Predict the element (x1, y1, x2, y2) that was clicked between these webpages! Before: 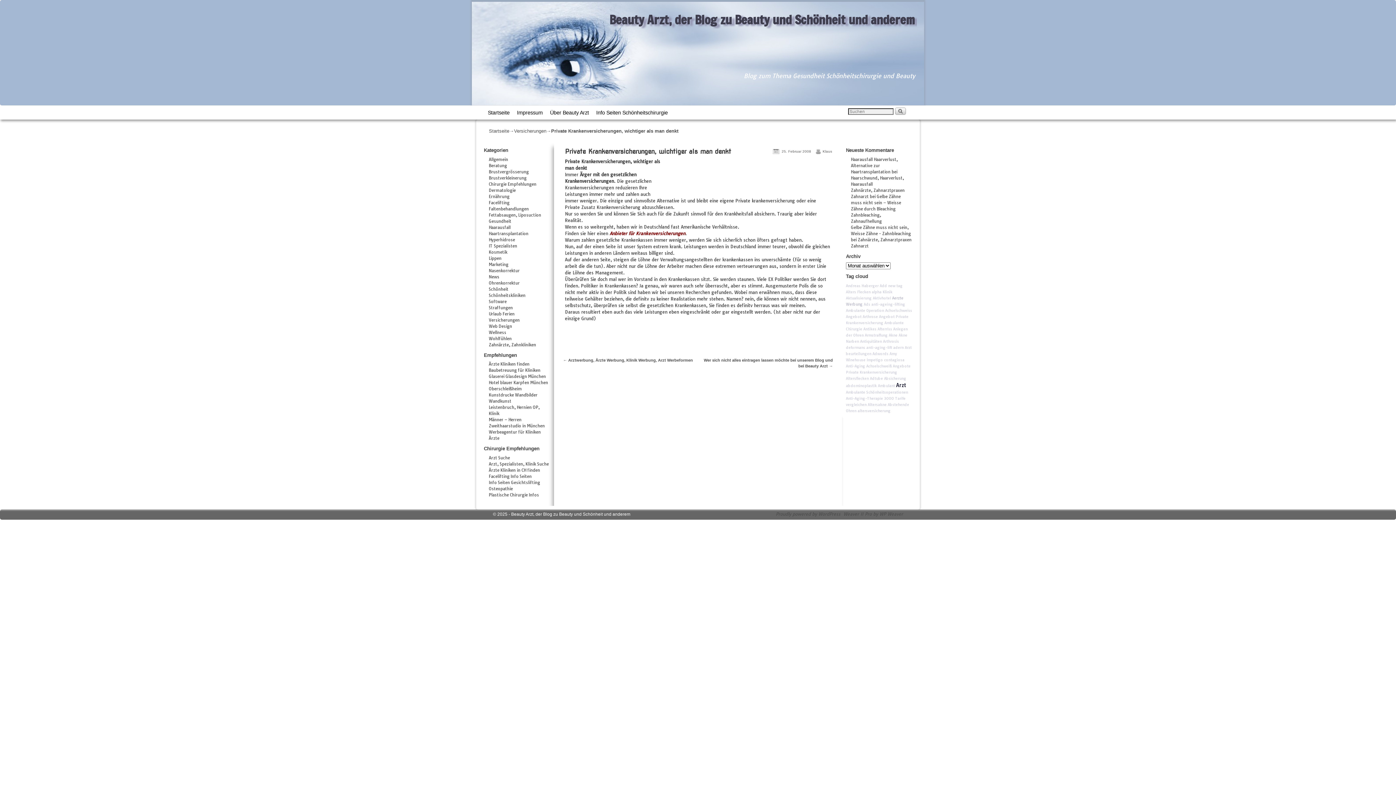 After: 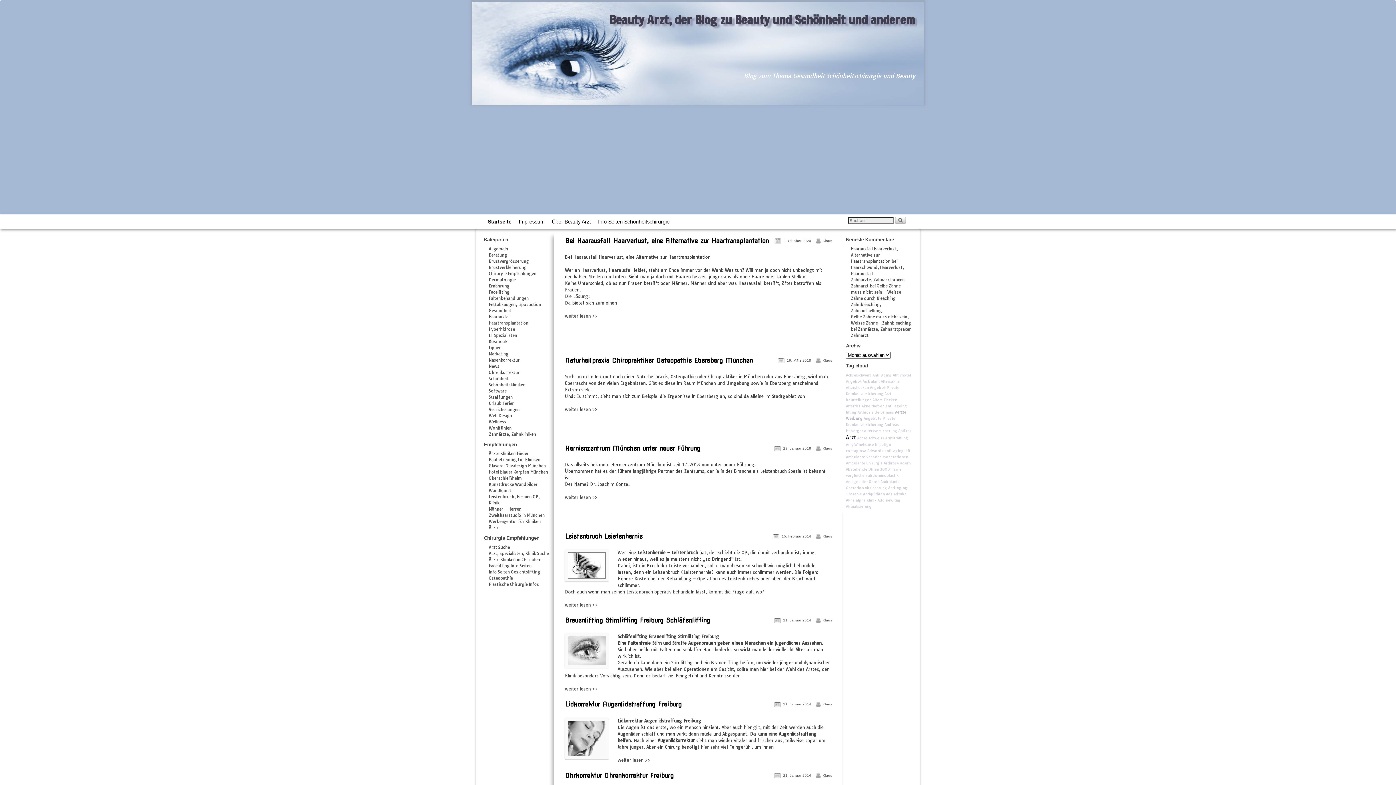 Action: bbox: (511, 511, 630, 517) label: Beauty Arzt, der Blog zu Beauty und Schönheit und anderem